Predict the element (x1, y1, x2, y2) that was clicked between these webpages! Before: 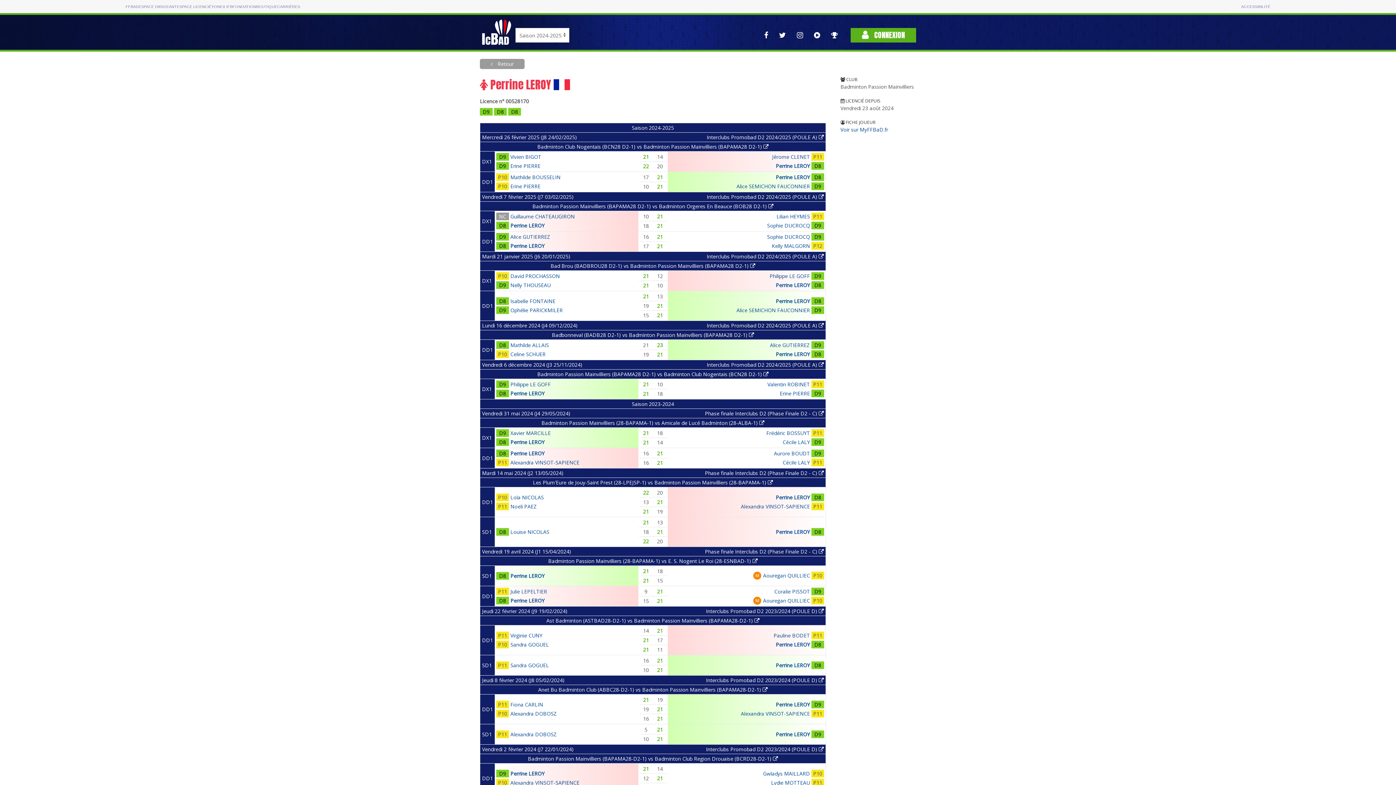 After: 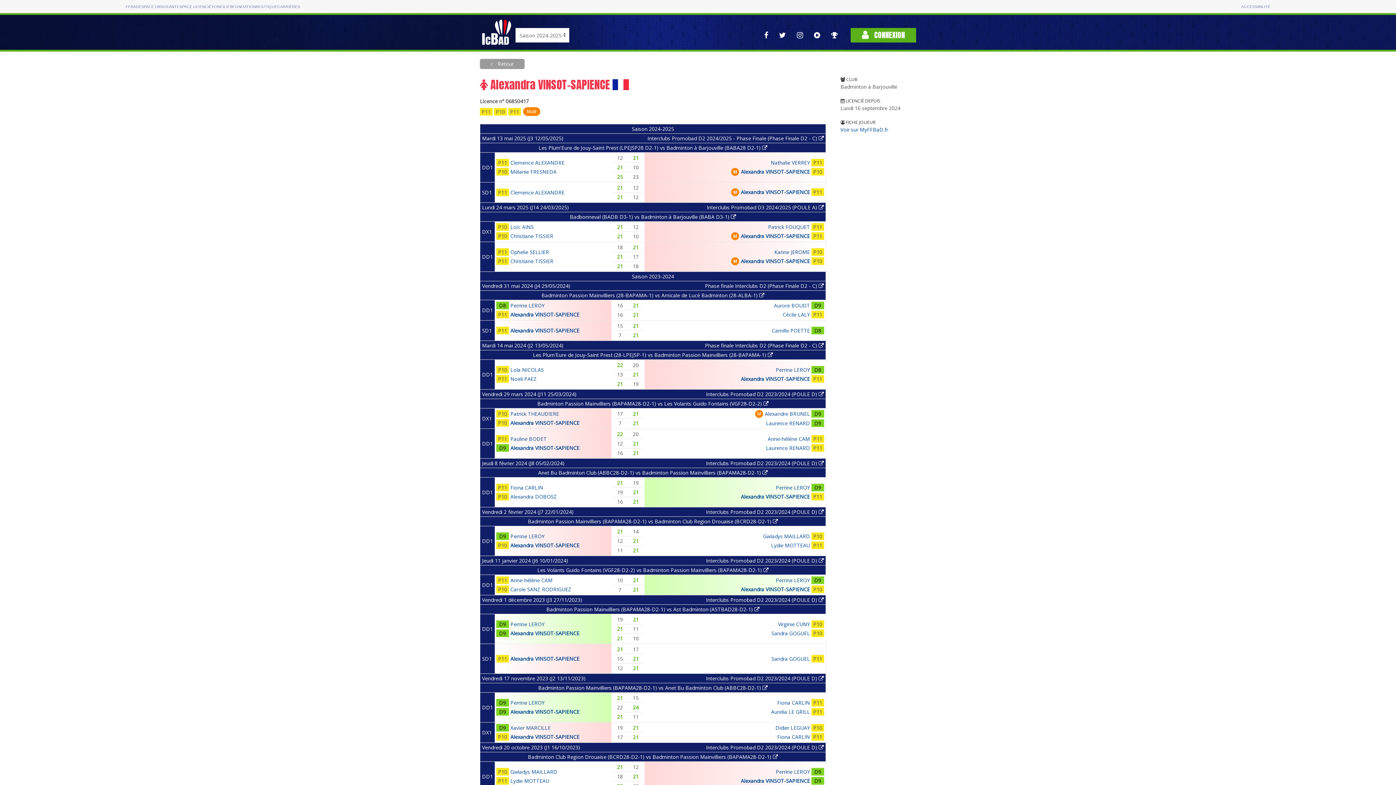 Action: label: Alexandra VINSOT-SAPIENCE bbox: (510, 779, 579, 786)